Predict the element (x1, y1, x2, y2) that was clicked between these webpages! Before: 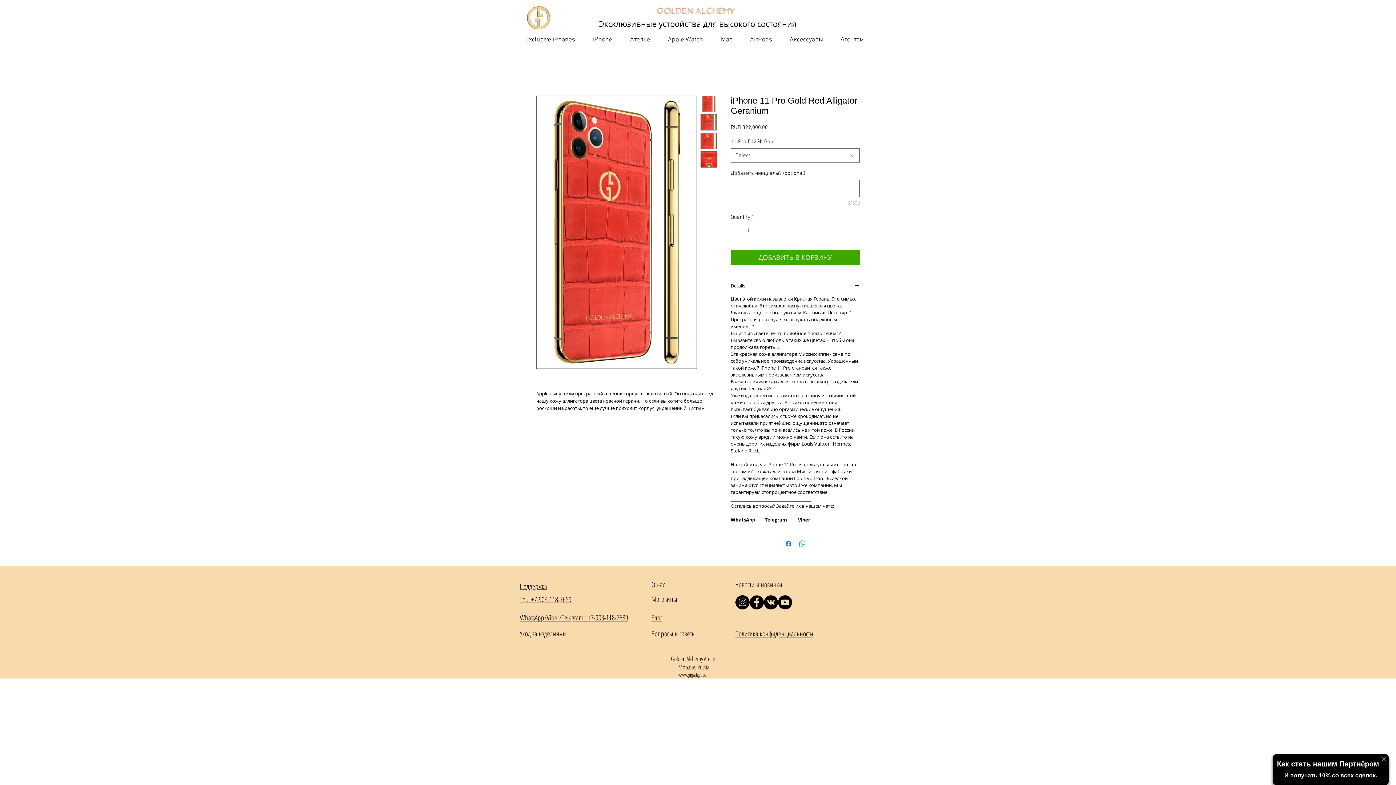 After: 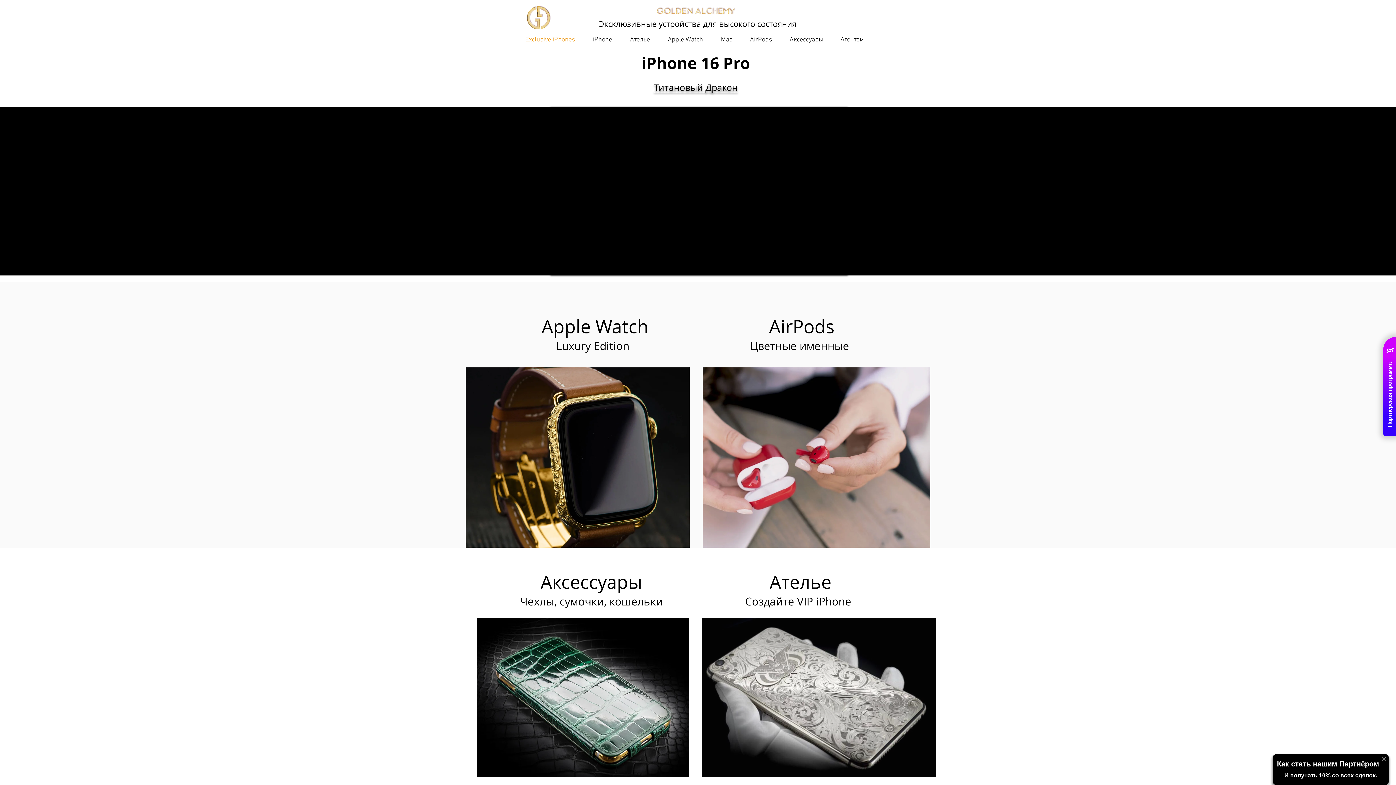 Action: bbox: (526, 5, 551, 29)